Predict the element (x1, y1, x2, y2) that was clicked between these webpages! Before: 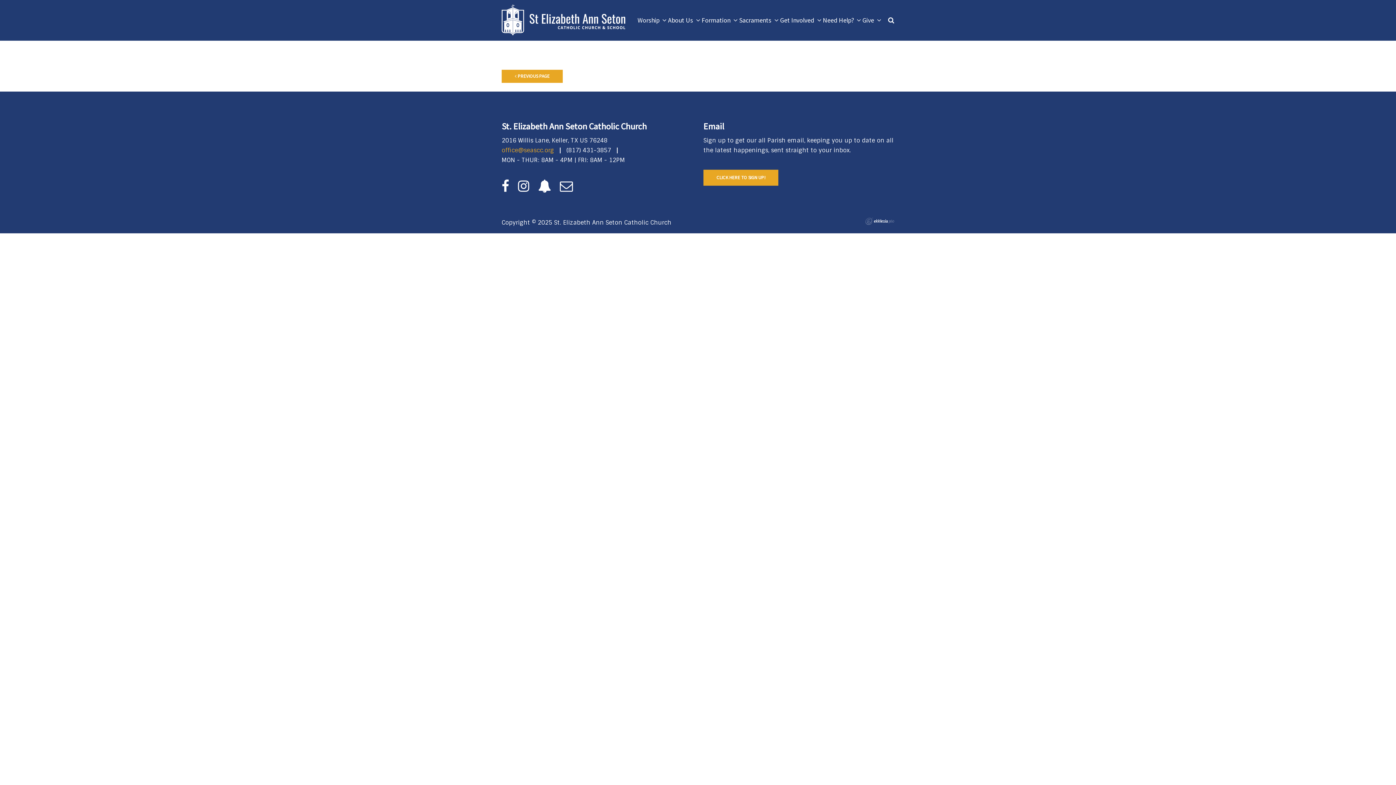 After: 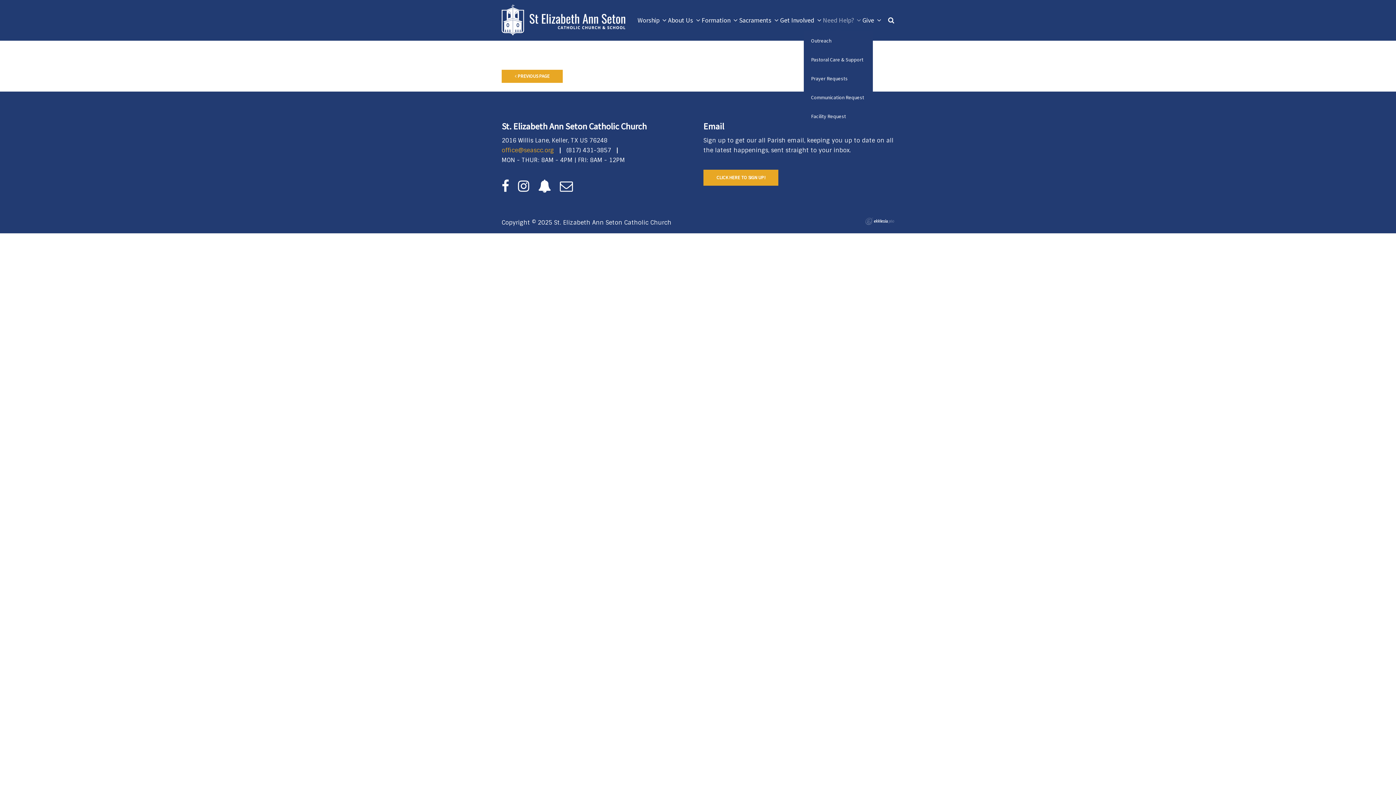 Action: label: Need Help? bbox: (823, 9, 861, 31)